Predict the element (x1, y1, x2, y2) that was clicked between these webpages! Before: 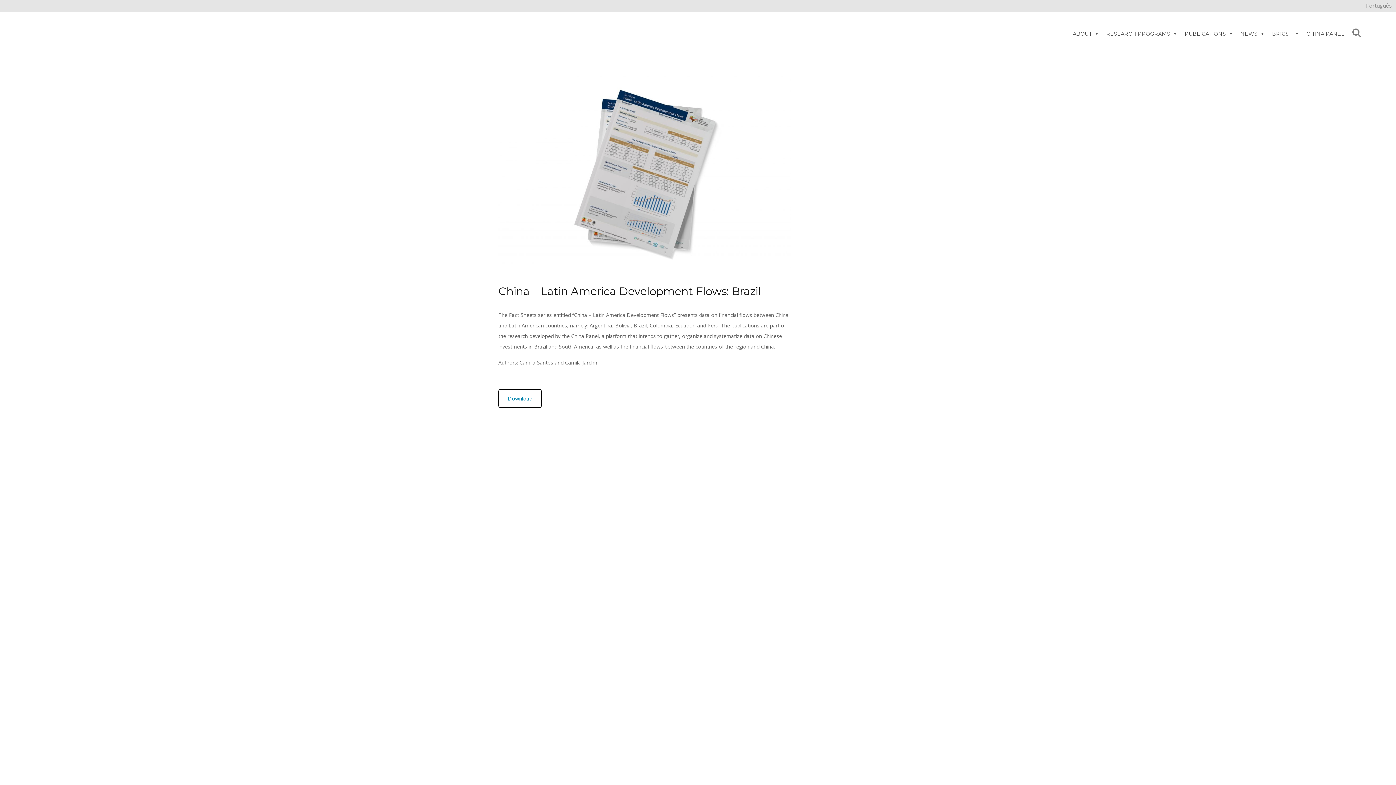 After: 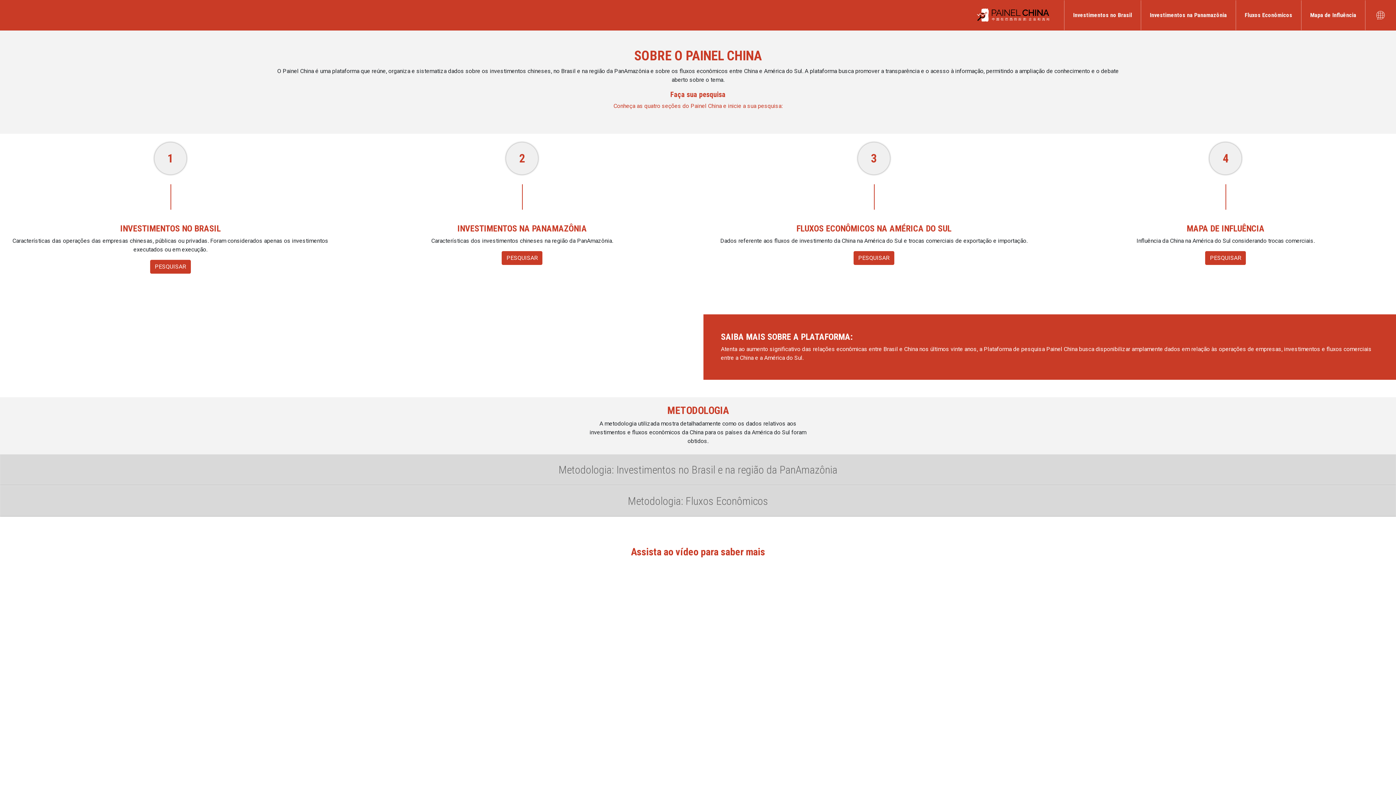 Action: label: CHINA PANEL bbox: (1303, 15, 1348, 52)